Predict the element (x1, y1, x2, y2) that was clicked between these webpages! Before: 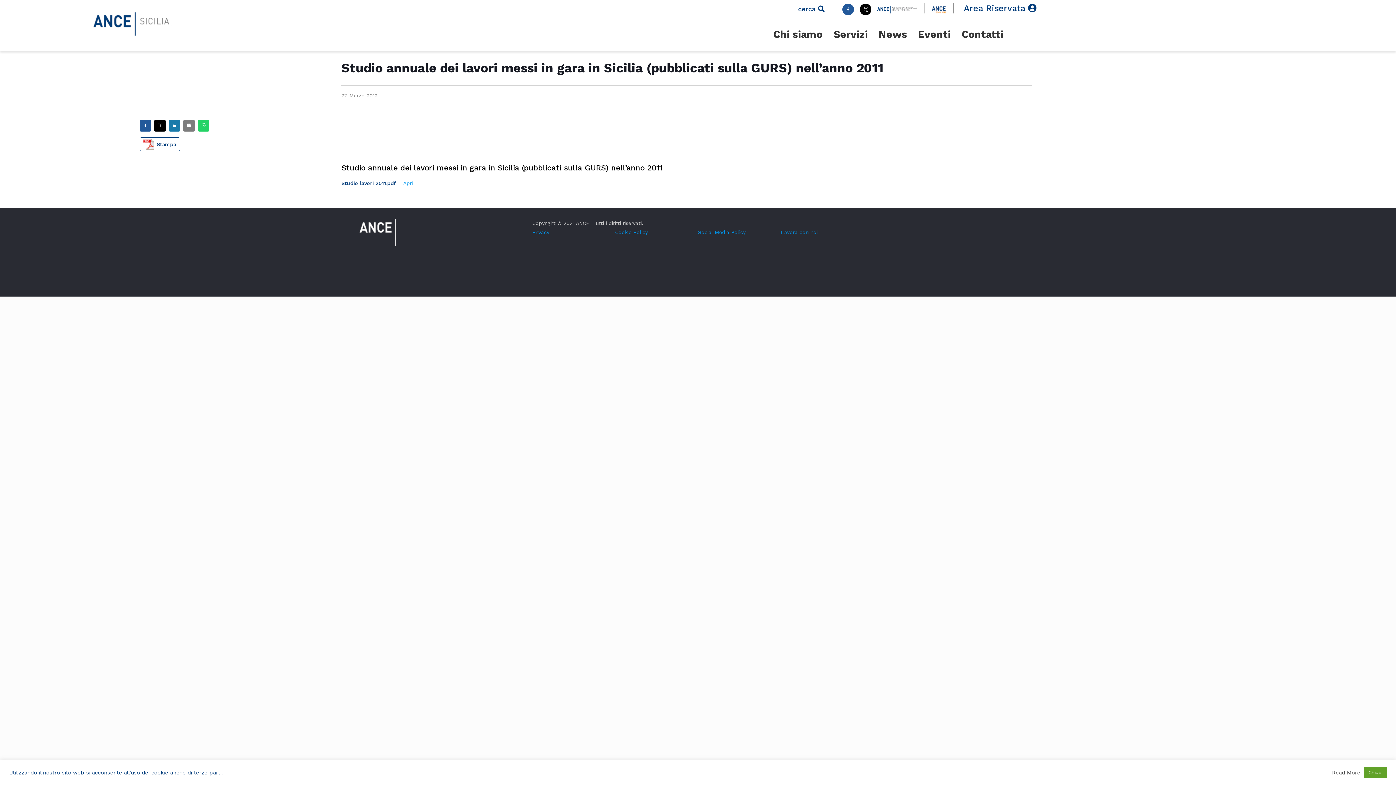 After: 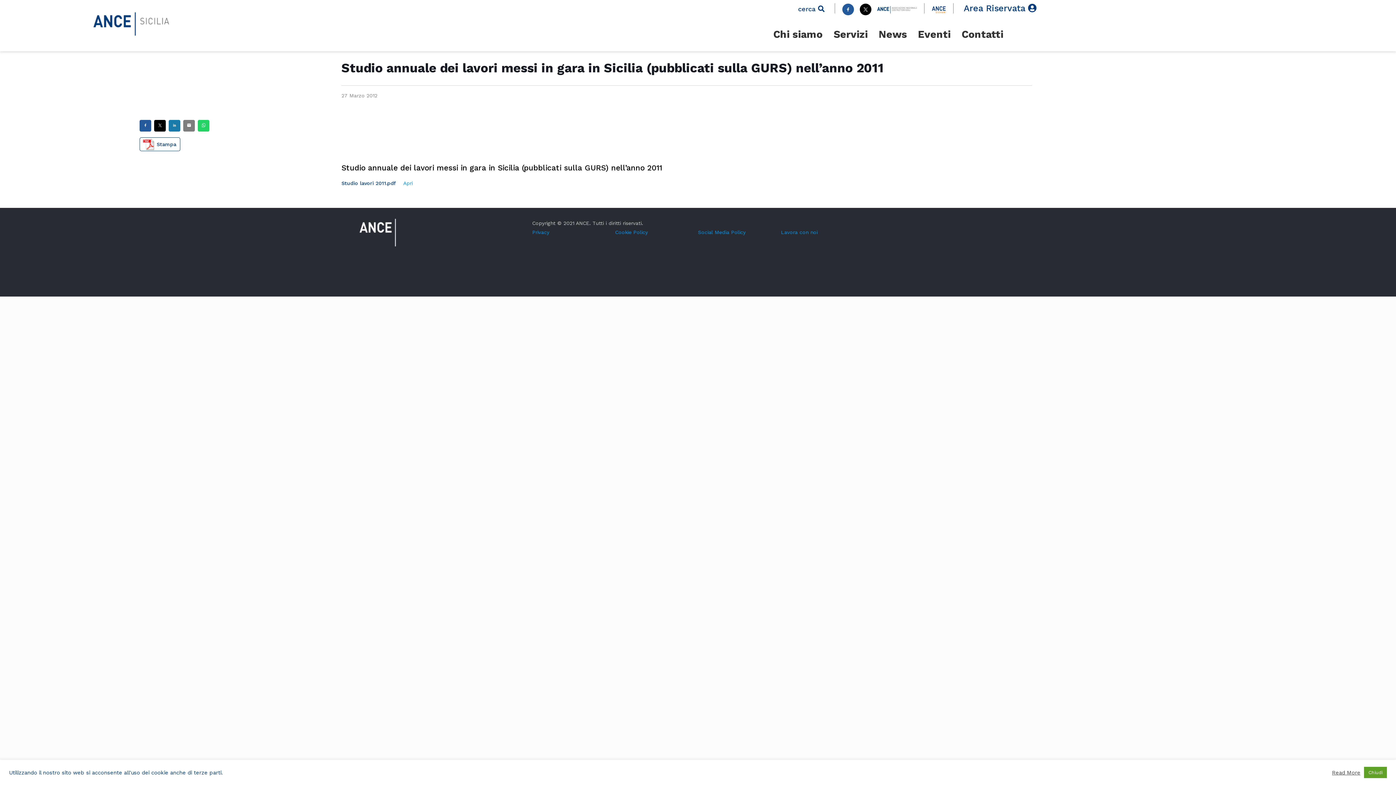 Action: bbox: (168, 120, 180, 131)